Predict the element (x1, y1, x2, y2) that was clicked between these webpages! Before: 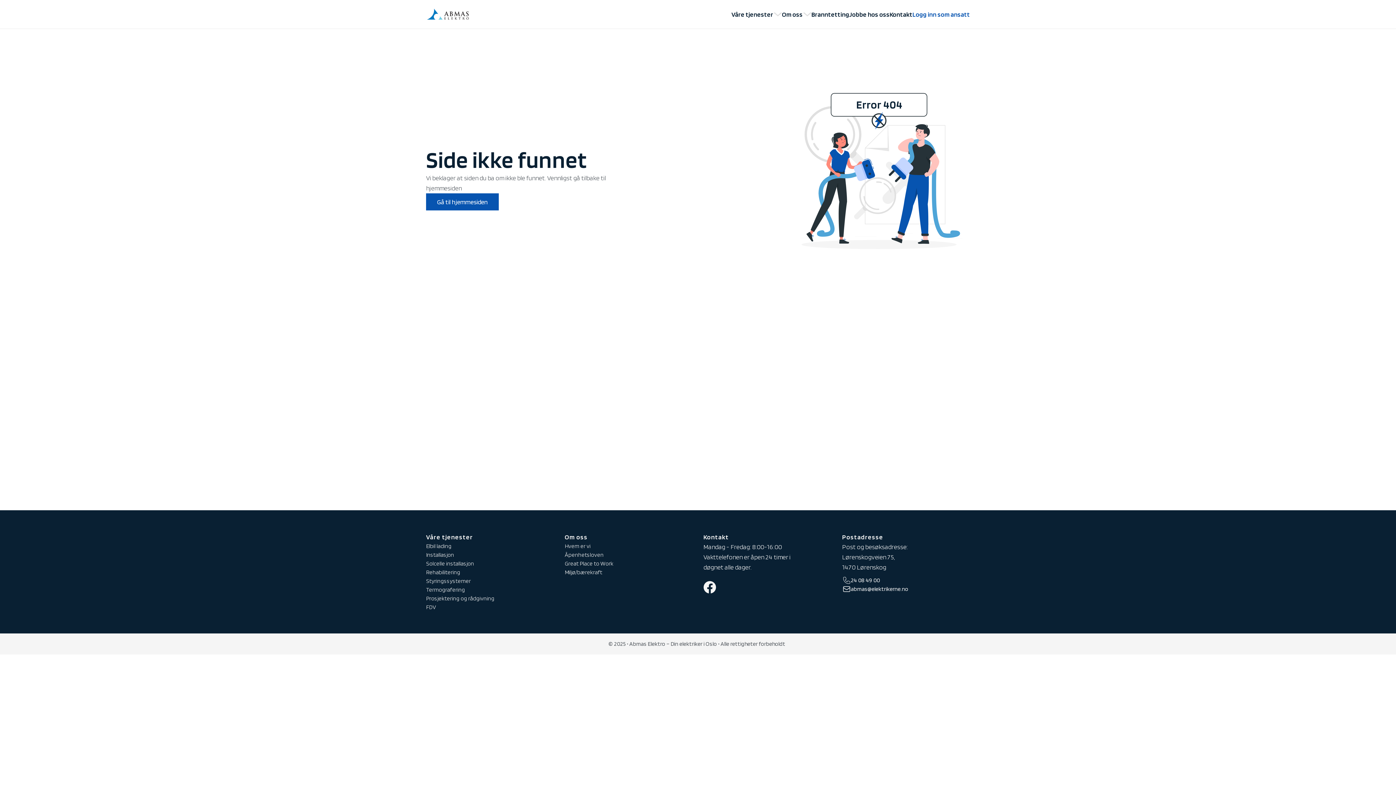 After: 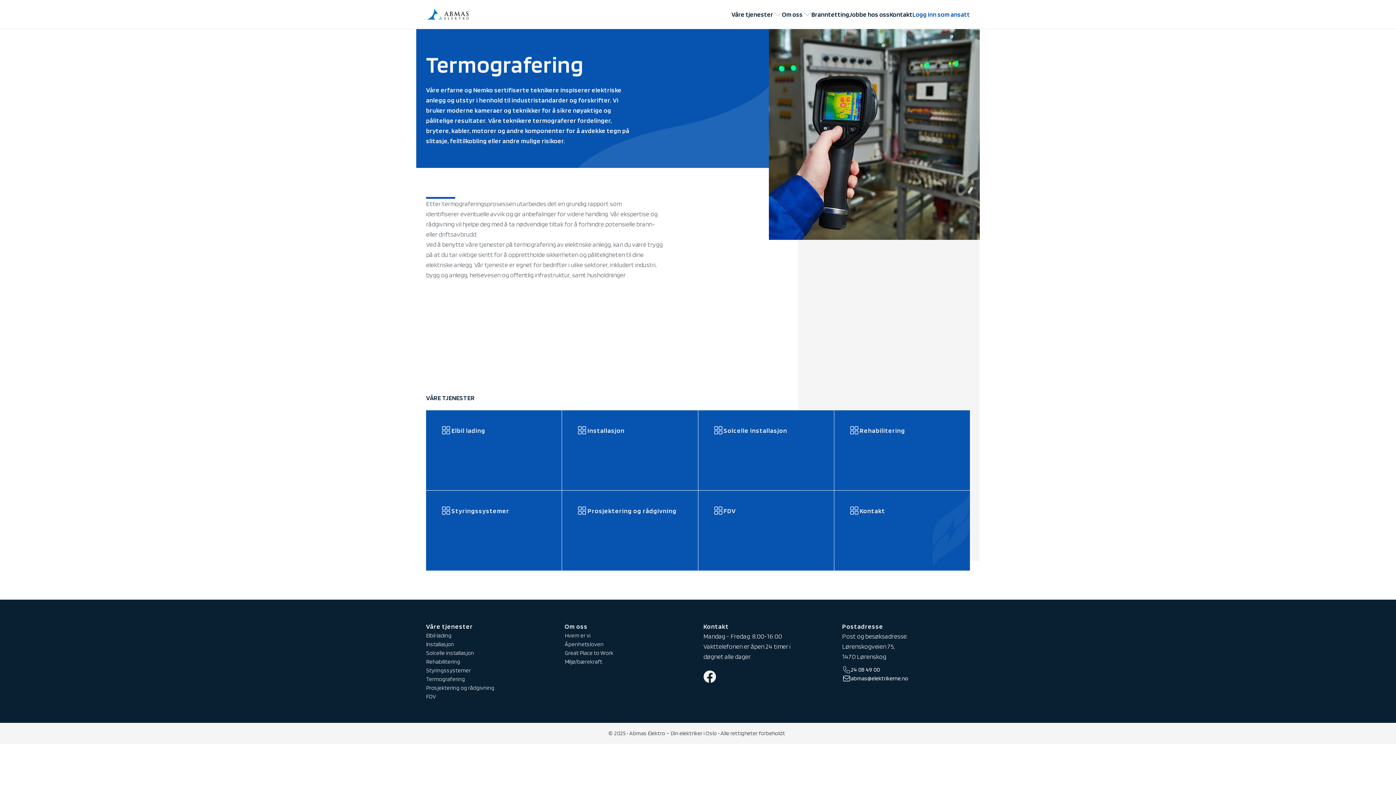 Action: bbox: (426, 586, 465, 593) label: Termografering